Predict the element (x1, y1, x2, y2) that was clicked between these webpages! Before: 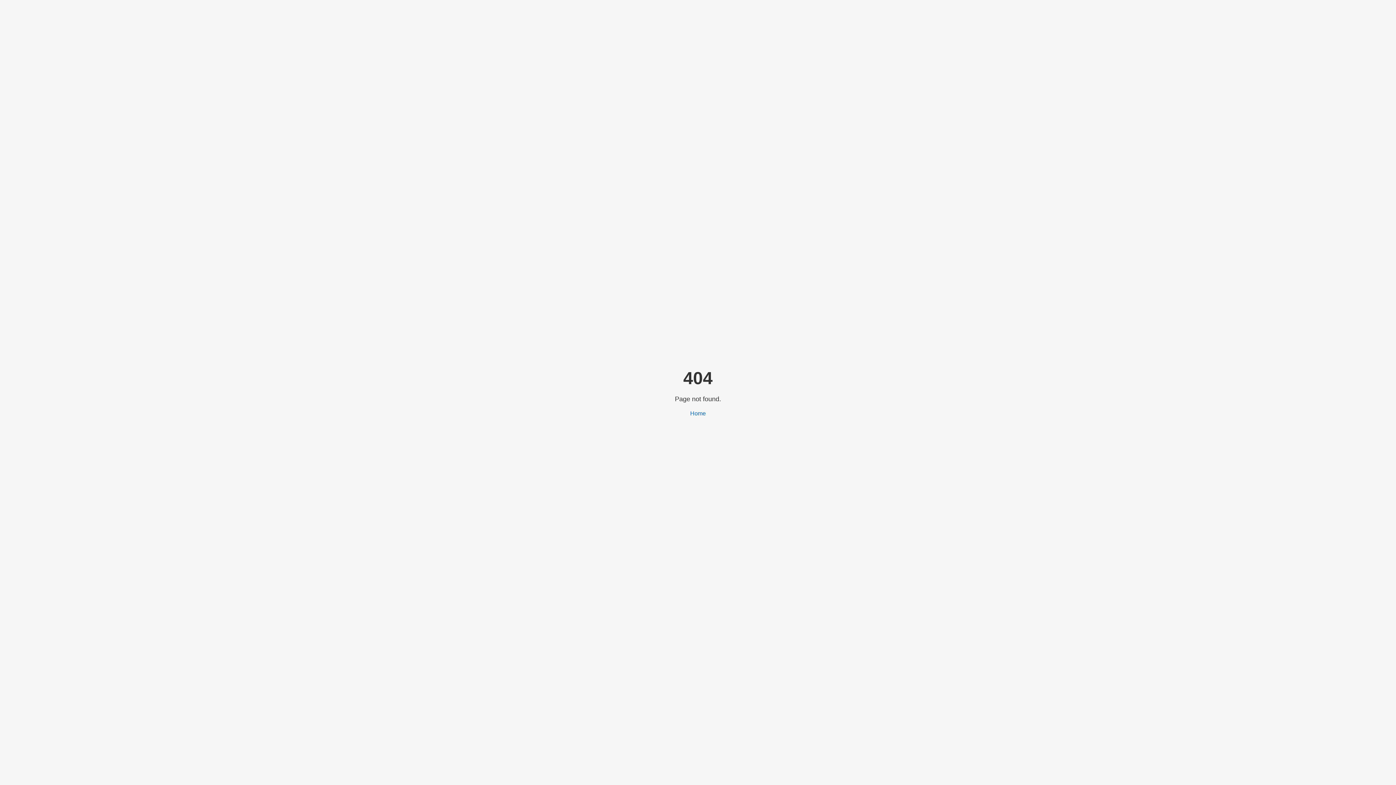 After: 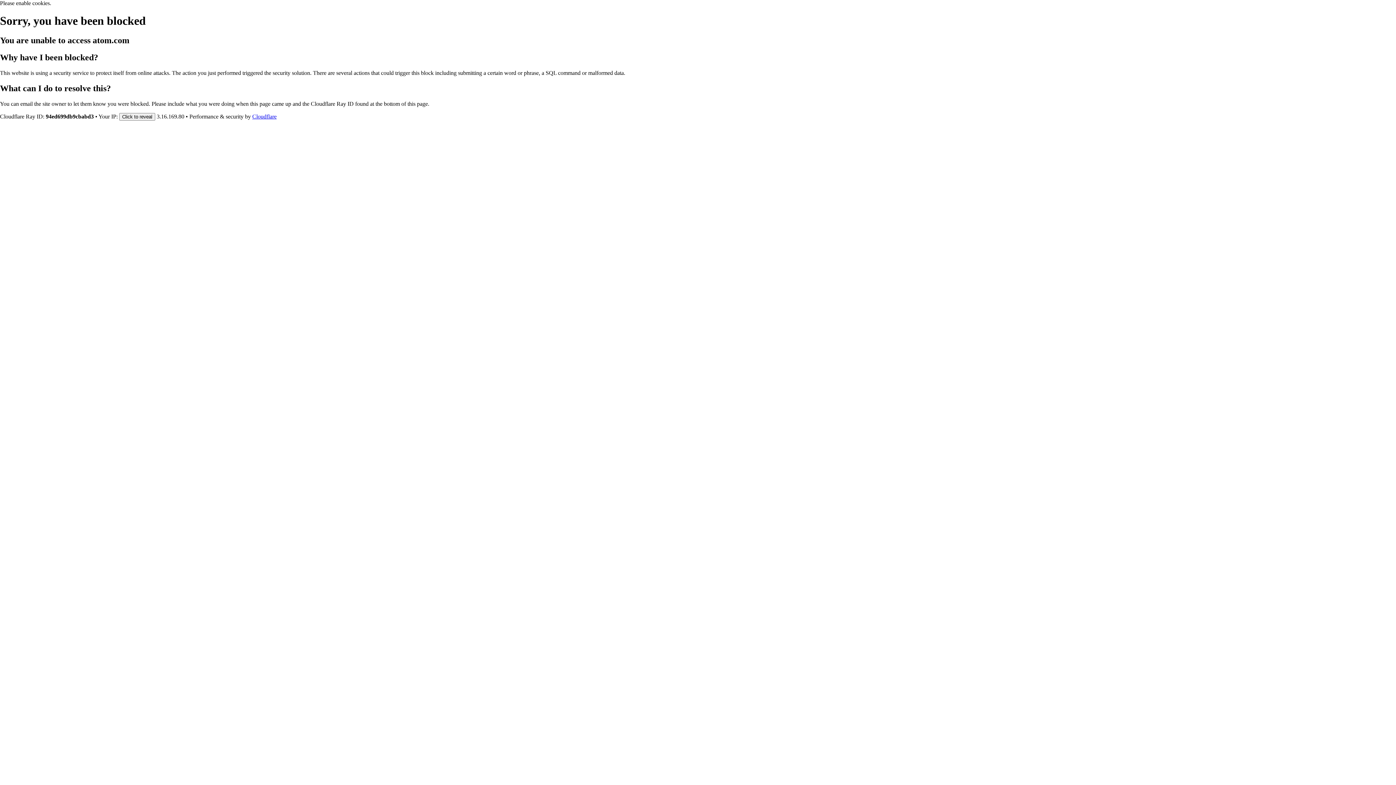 Action: bbox: (690, 410, 706, 416) label: Home